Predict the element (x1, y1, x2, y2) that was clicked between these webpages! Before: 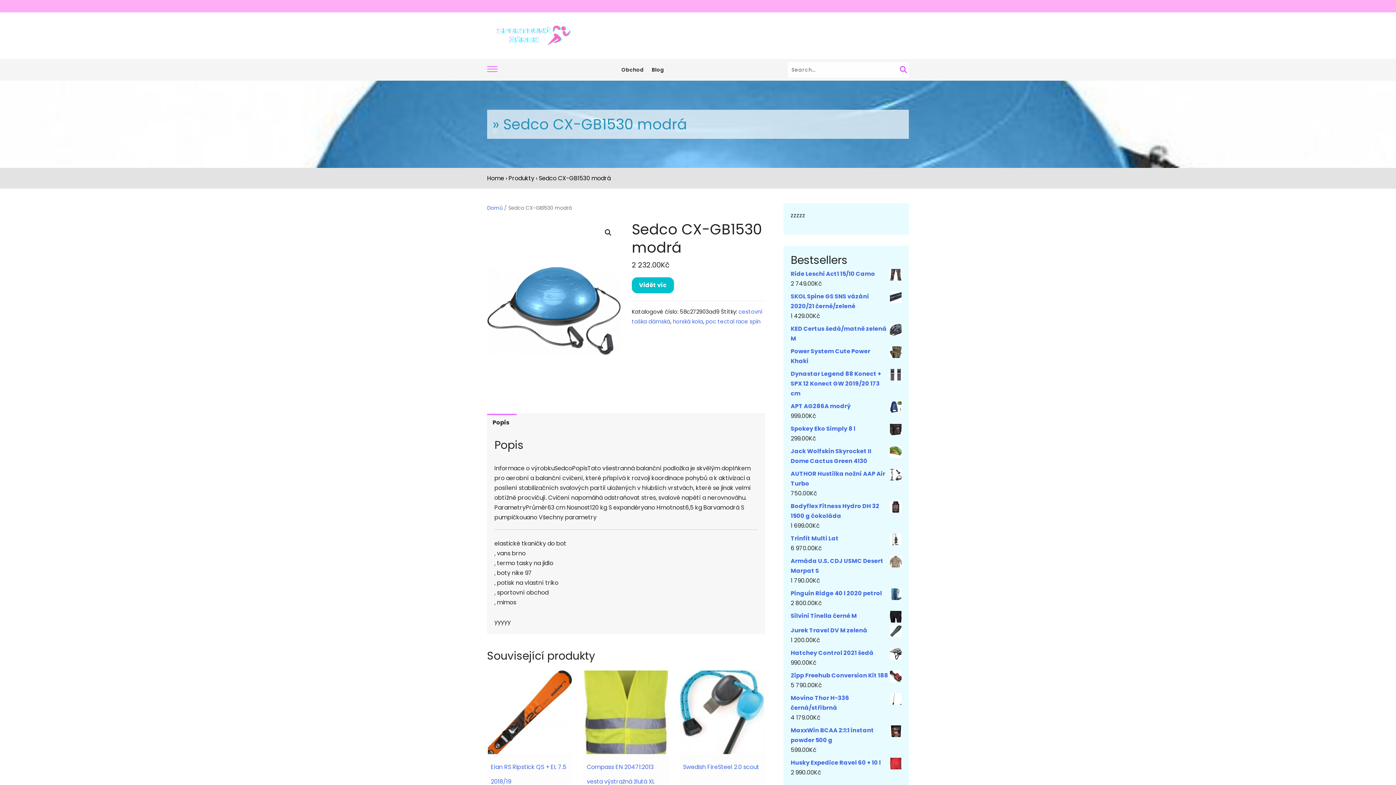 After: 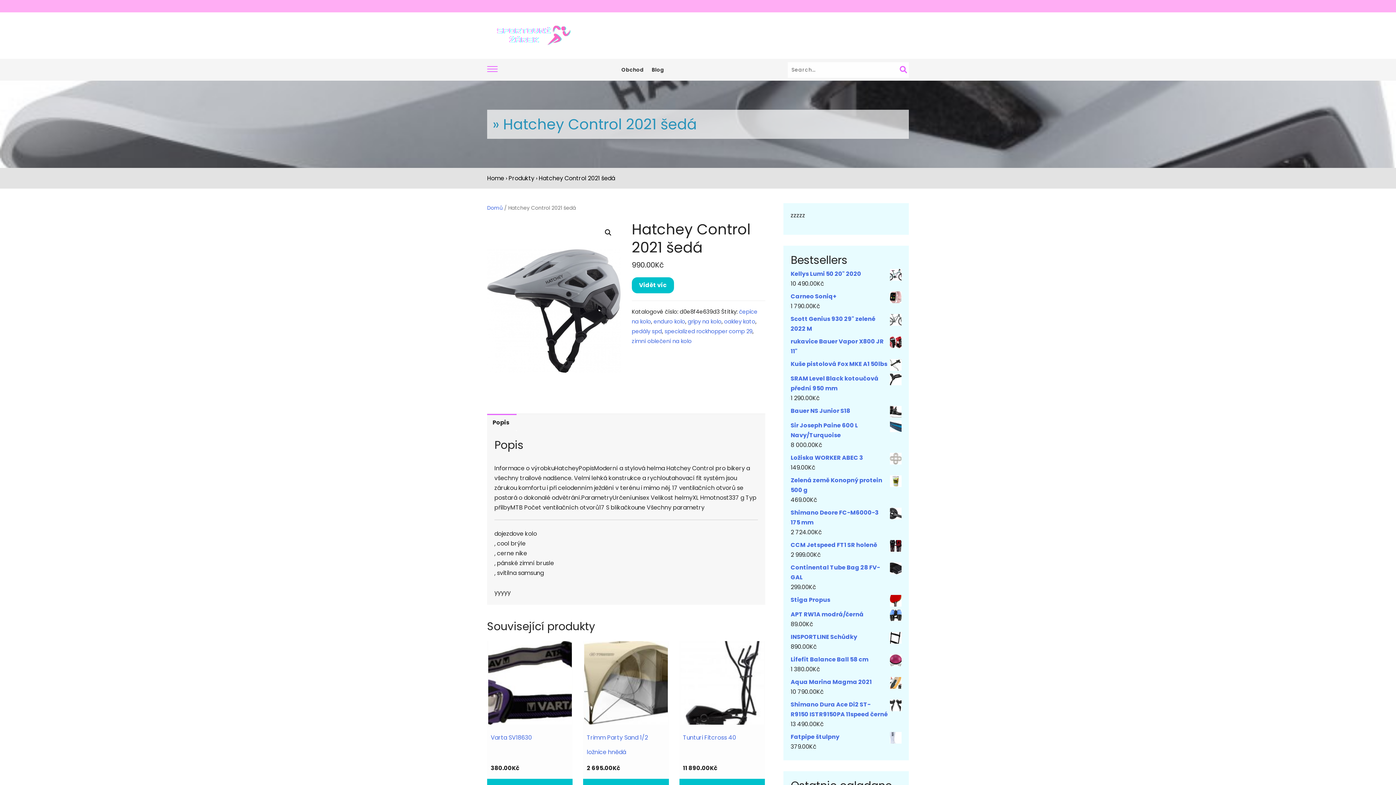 Action: label: Hatchey Control 2021 šedá bbox: (790, 648, 901, 658)